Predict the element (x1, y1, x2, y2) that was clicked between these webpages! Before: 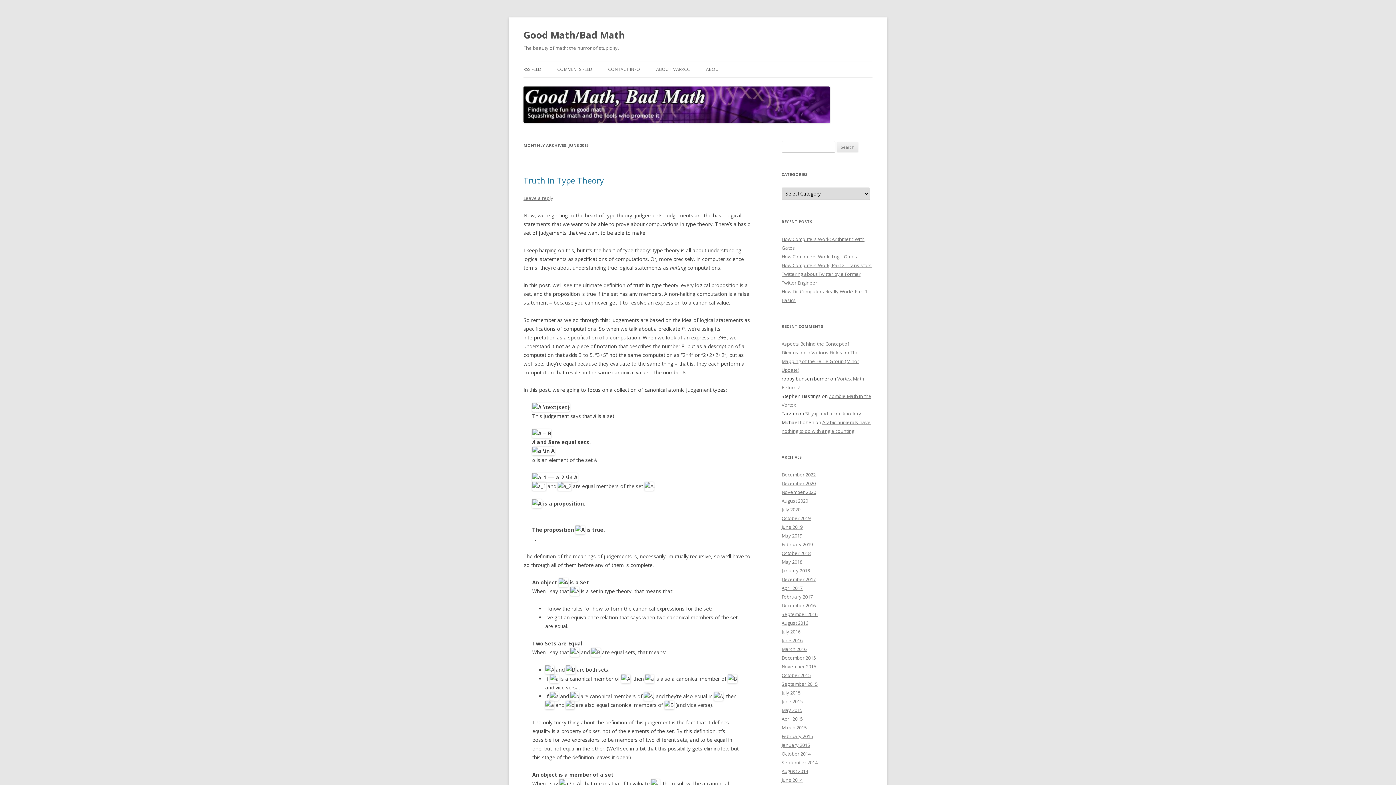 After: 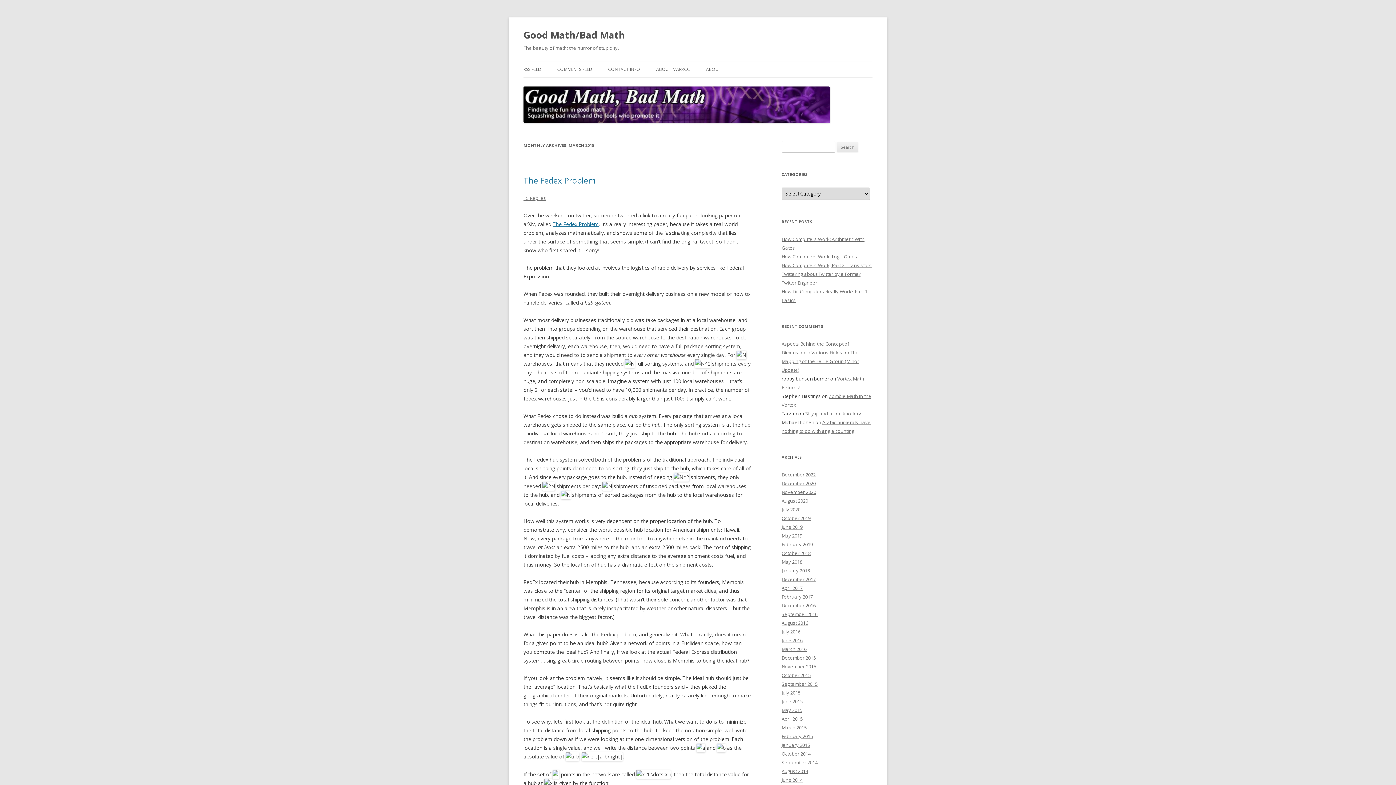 Action: bbox: (781, 724, 806, 731) label: March 2015